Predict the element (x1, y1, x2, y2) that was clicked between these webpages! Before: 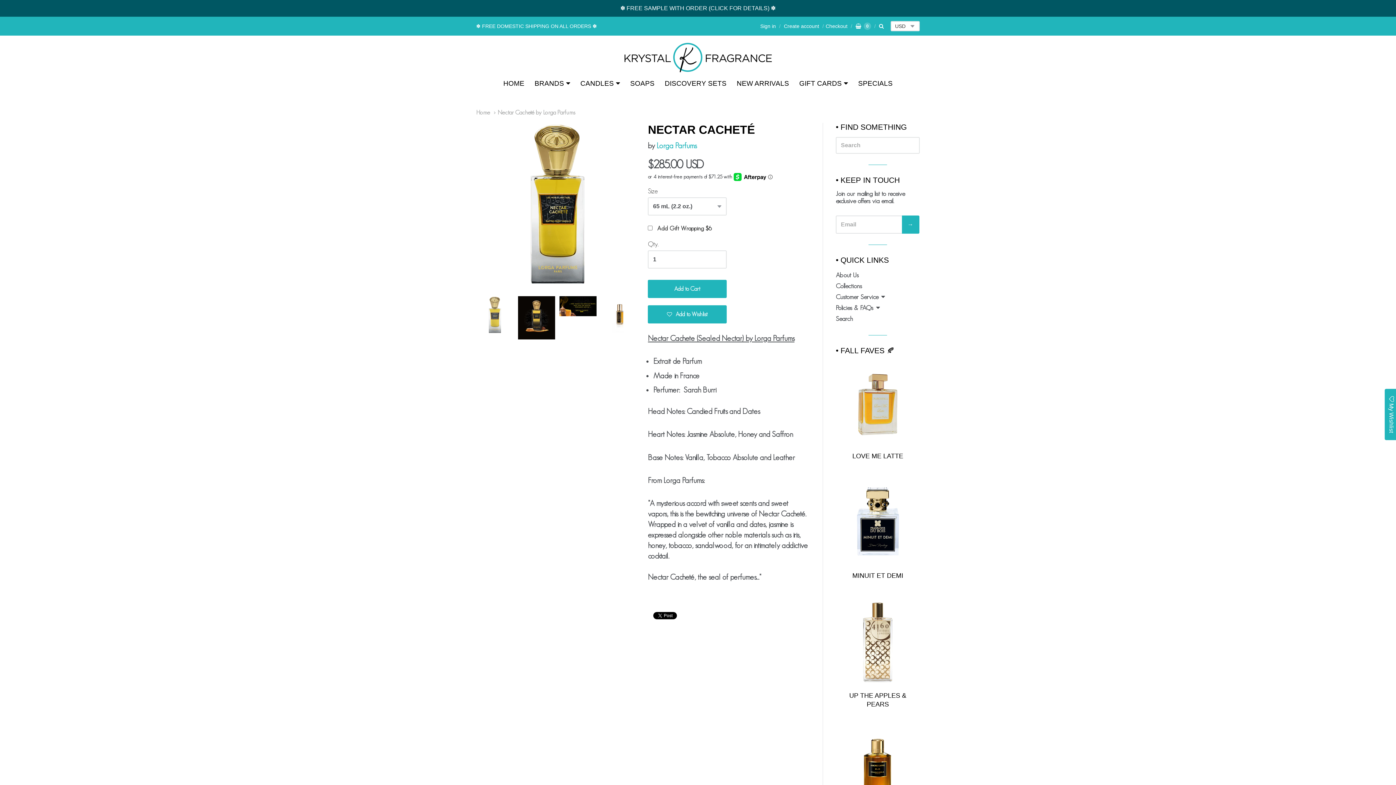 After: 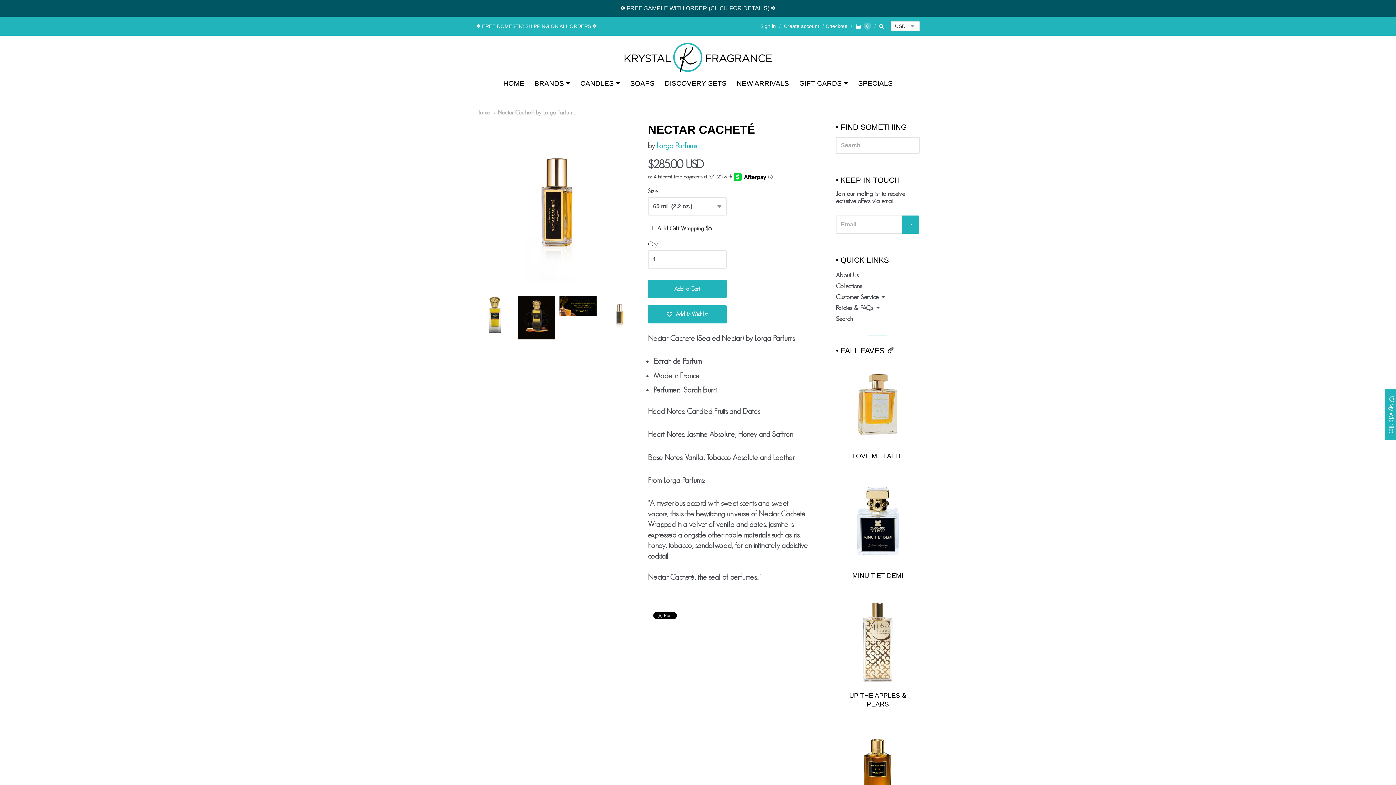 Action: bbox: (601, 296, 638, 333)